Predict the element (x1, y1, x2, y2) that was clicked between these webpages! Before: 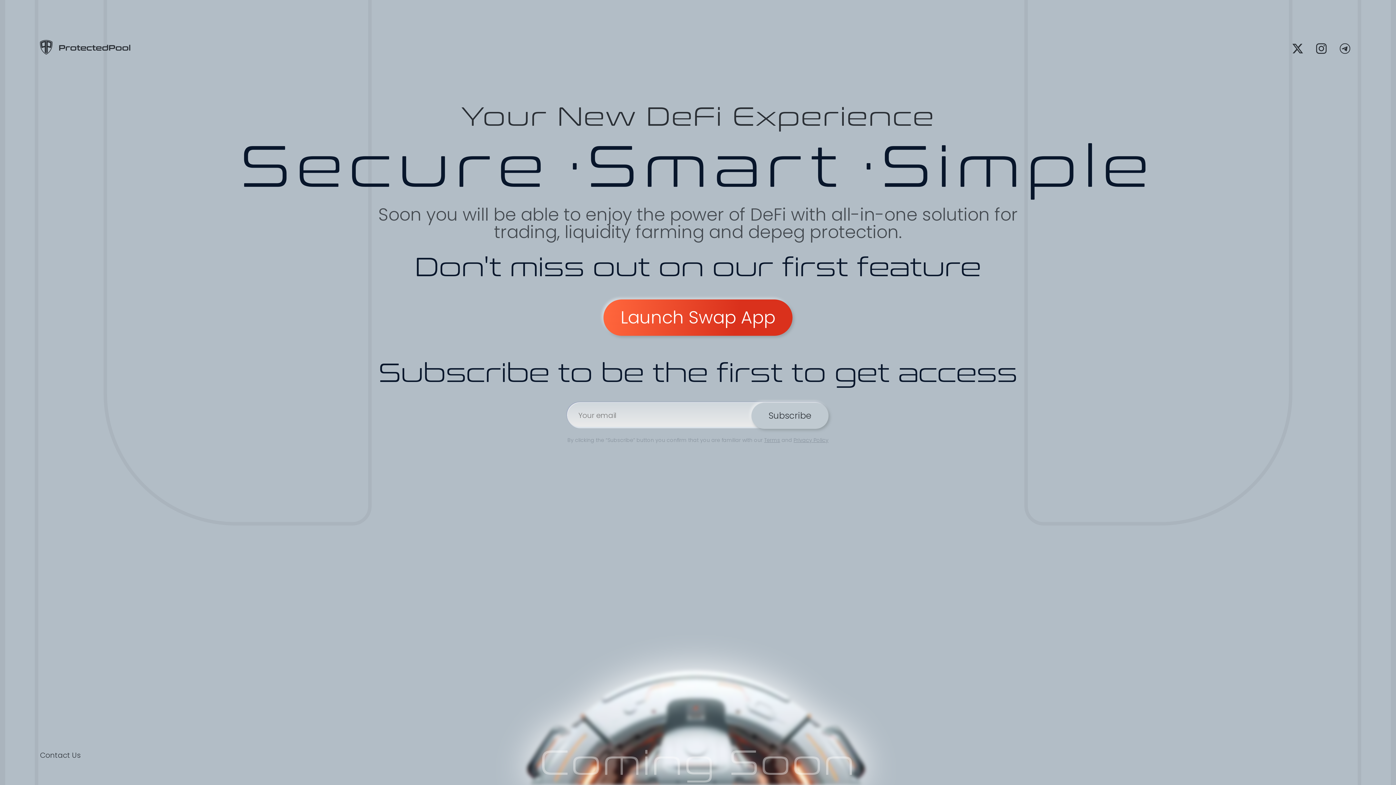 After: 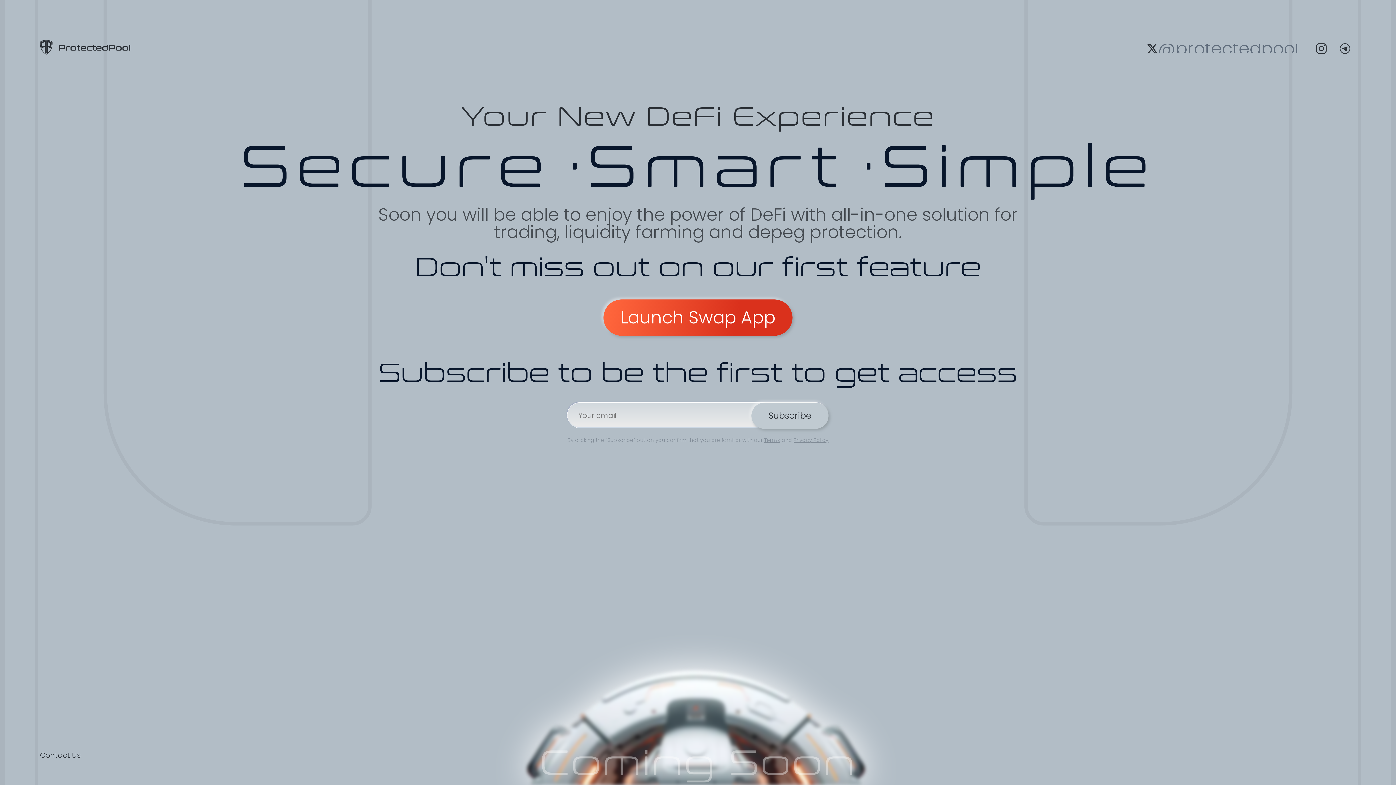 Action: label: @protectedpool bbox: (1289, 39, 1307, 57)